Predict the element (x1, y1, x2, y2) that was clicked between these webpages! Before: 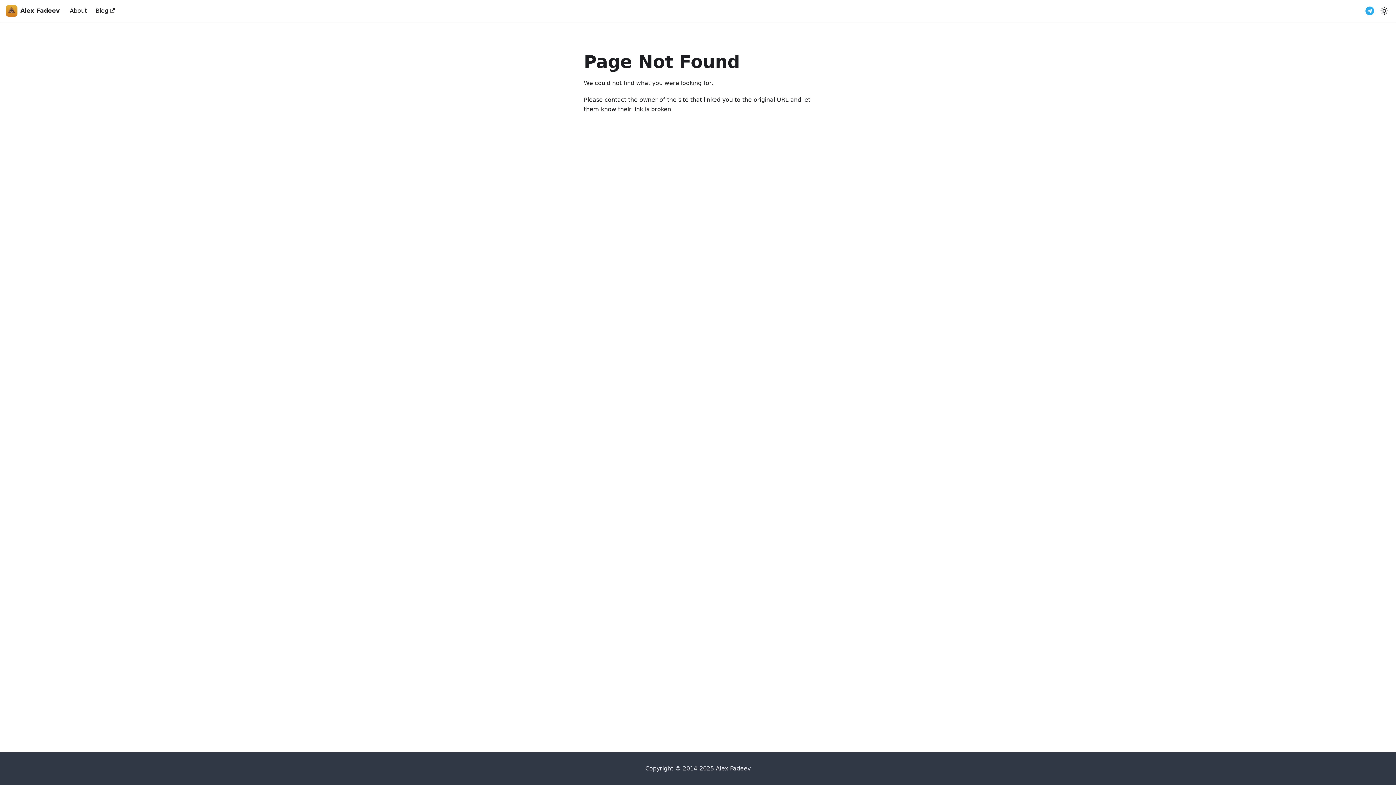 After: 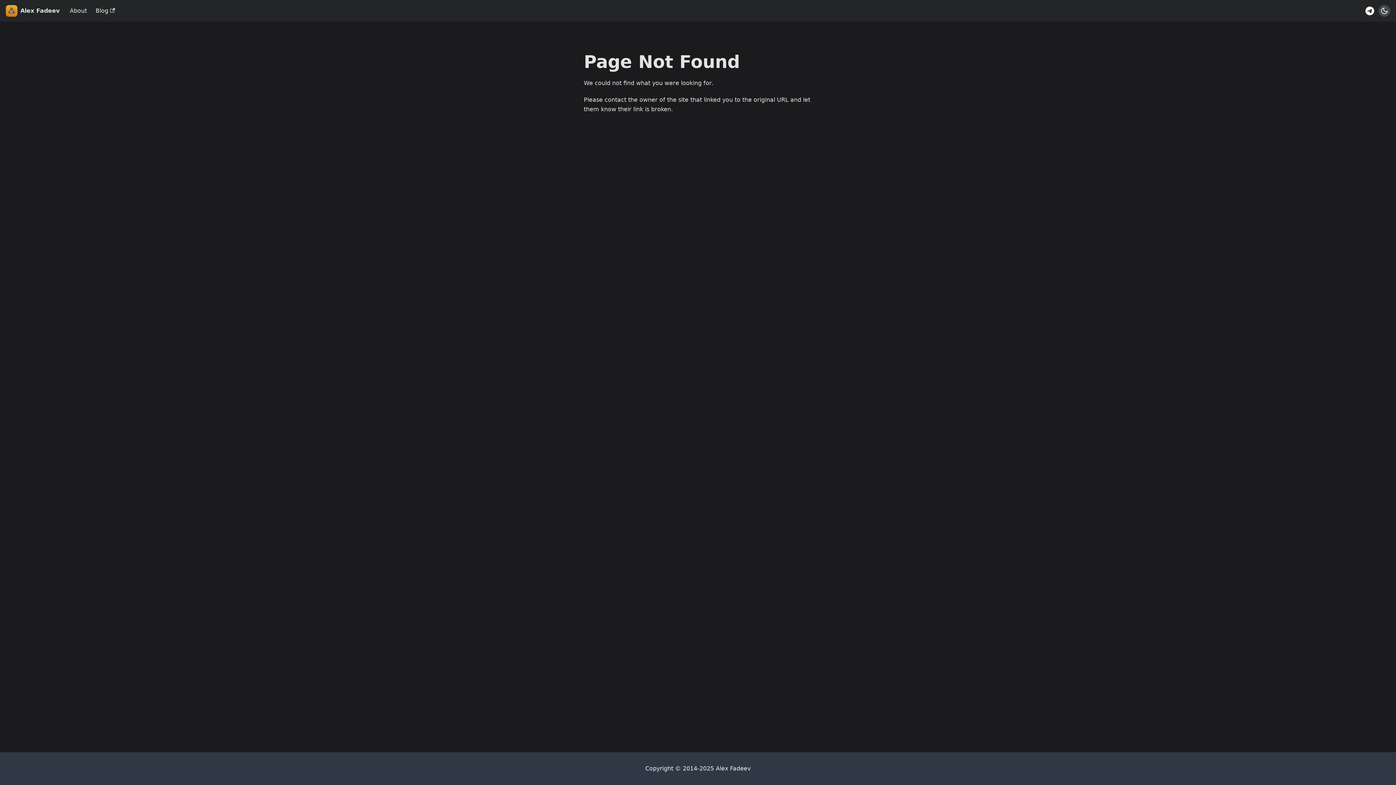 Action: label: Switch between dark and light mode (currently light mode) bbox: (1378, 5, 1390, 16)